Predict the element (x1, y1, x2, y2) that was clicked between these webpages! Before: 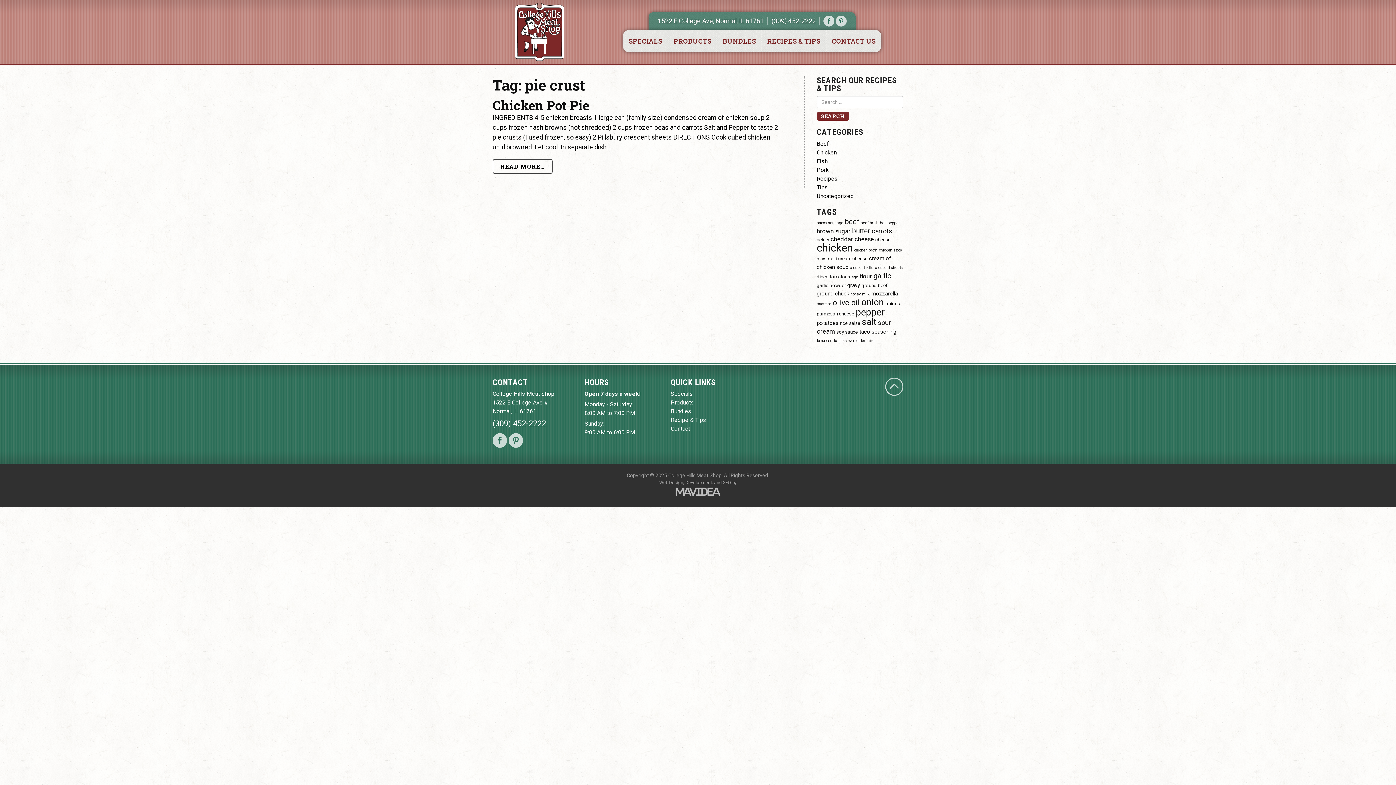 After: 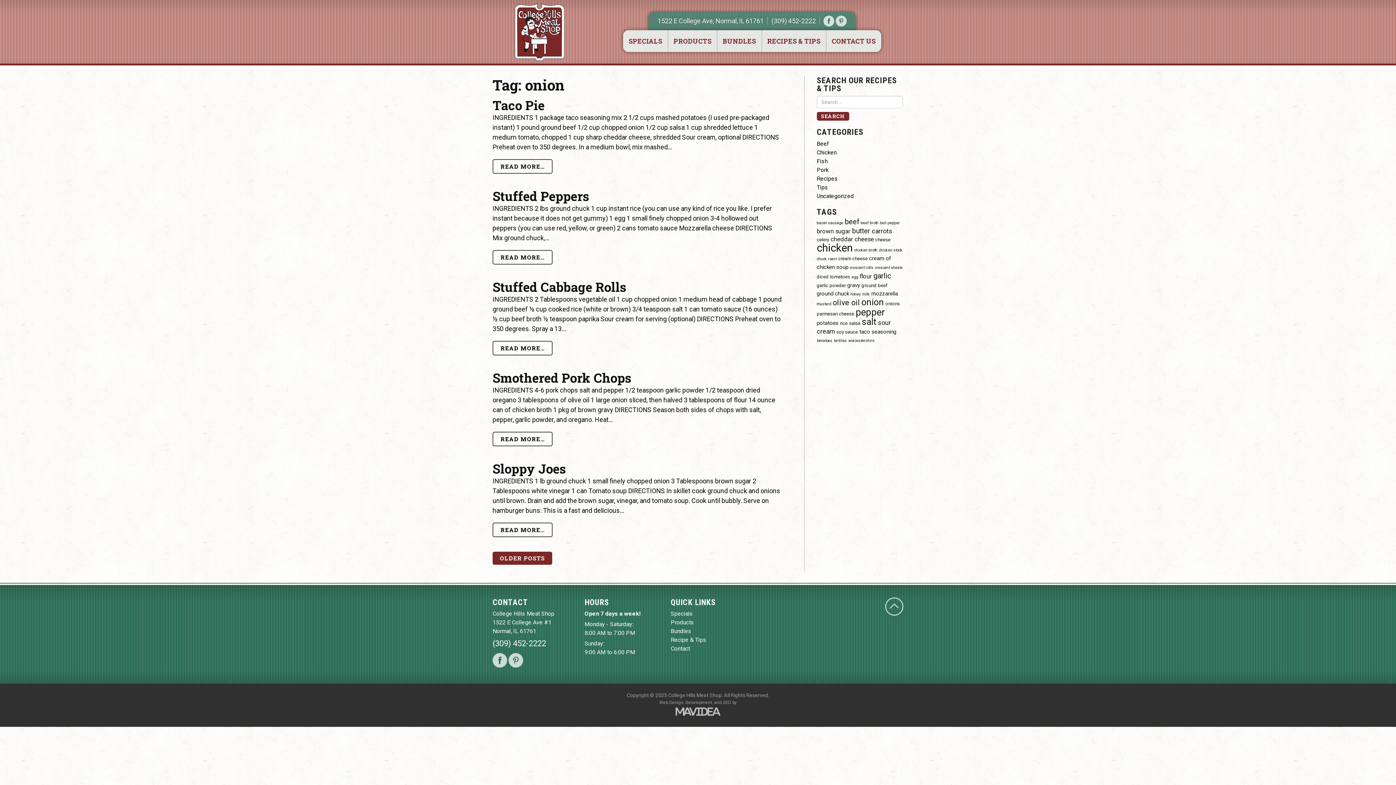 Action: label: onion (14 items) bbox: (861, 297, 884, 307)